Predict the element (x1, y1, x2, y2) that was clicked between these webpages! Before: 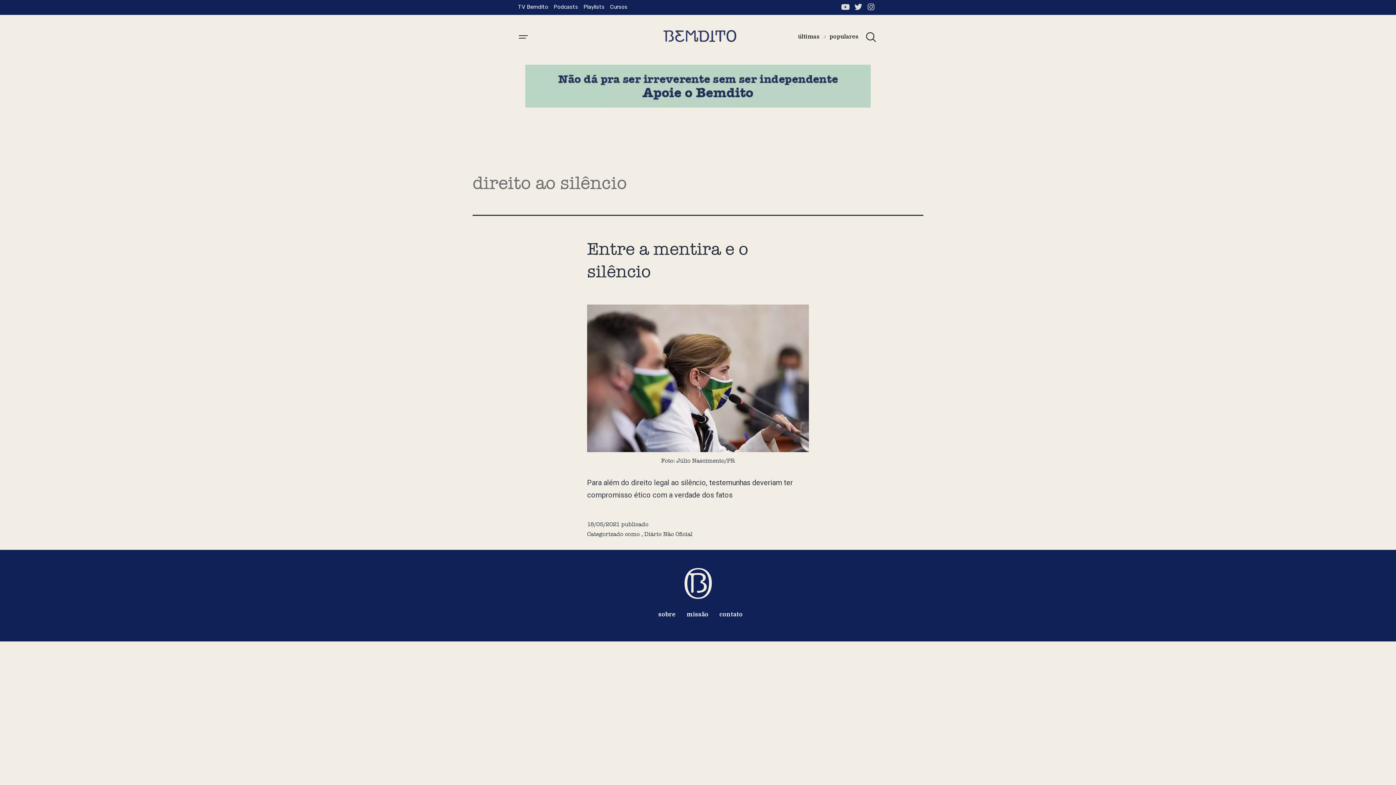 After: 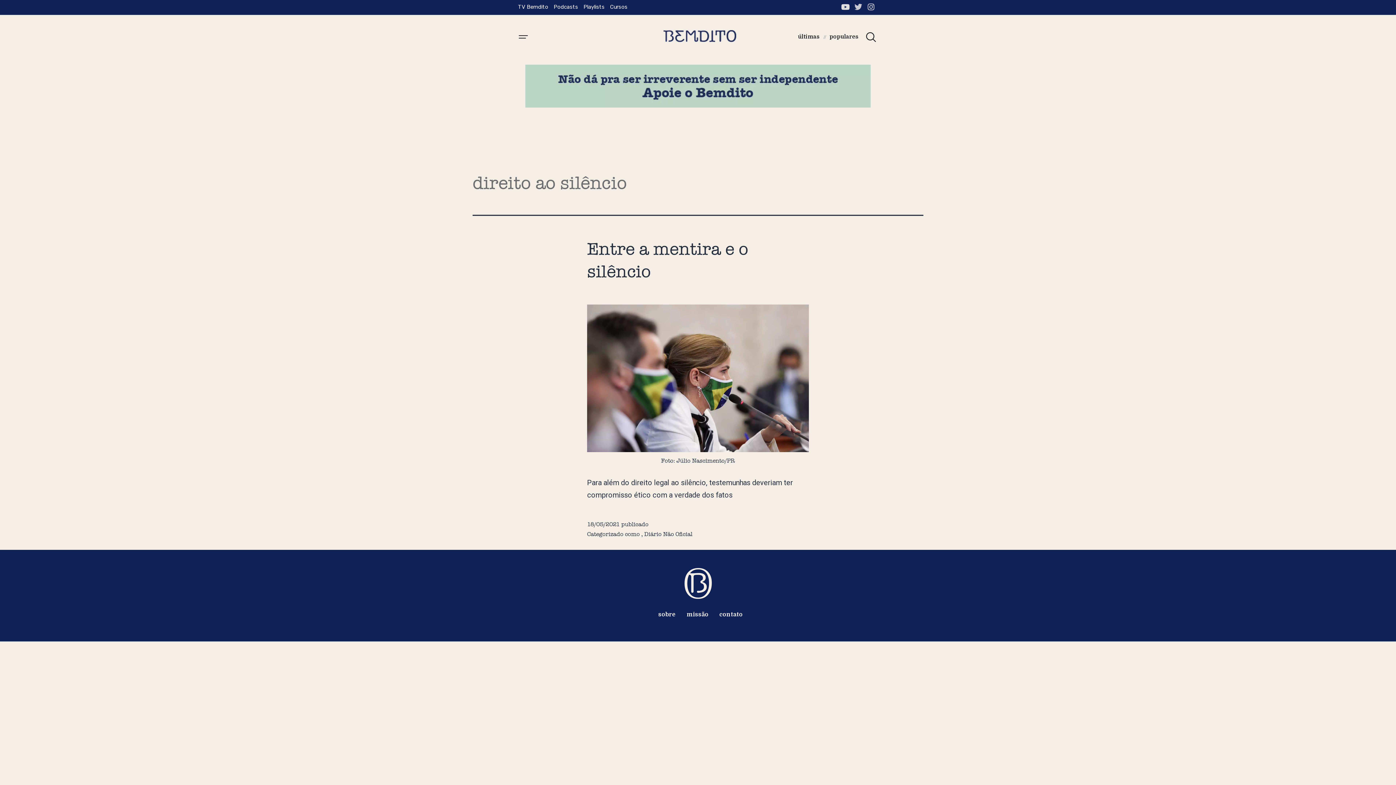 Action: bbox: (852, 0, 864, 13) label: Twitter